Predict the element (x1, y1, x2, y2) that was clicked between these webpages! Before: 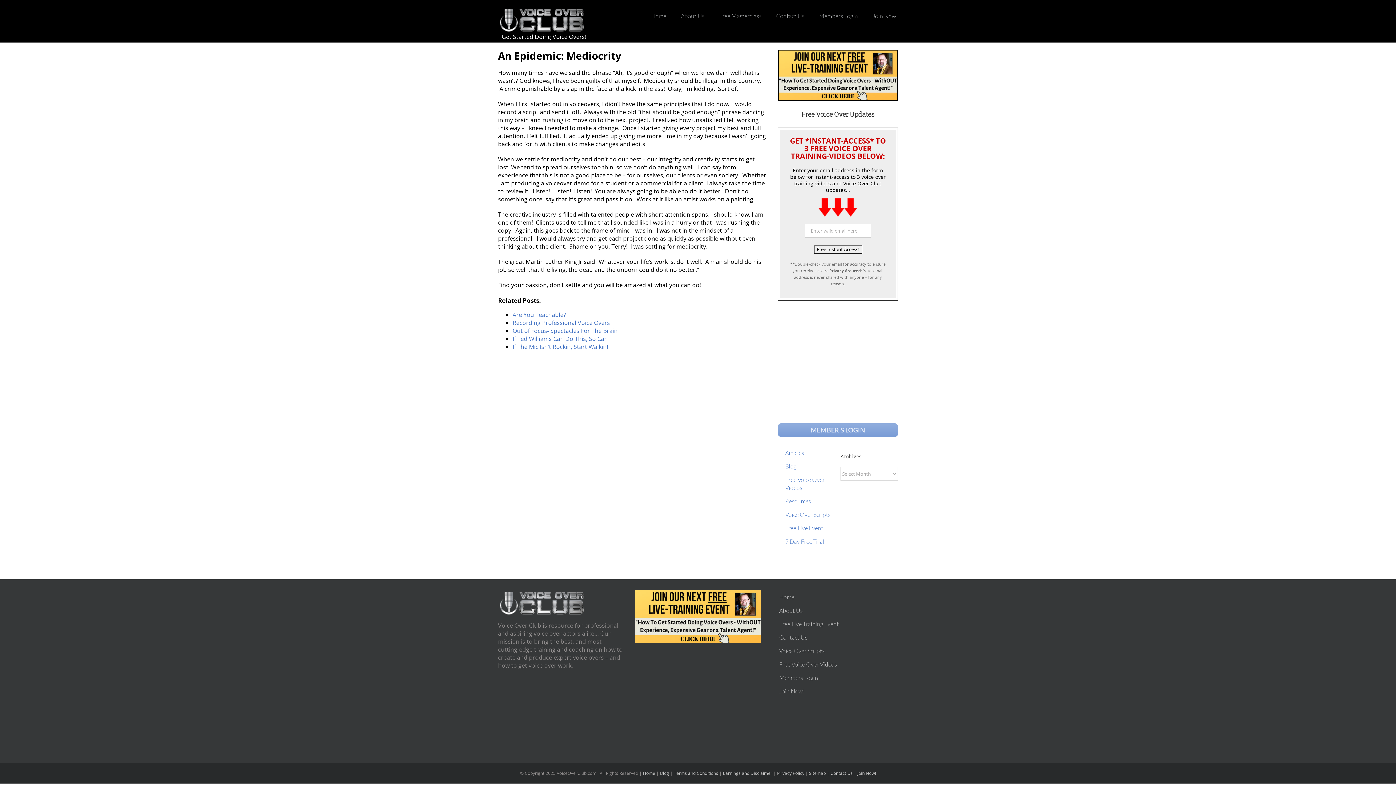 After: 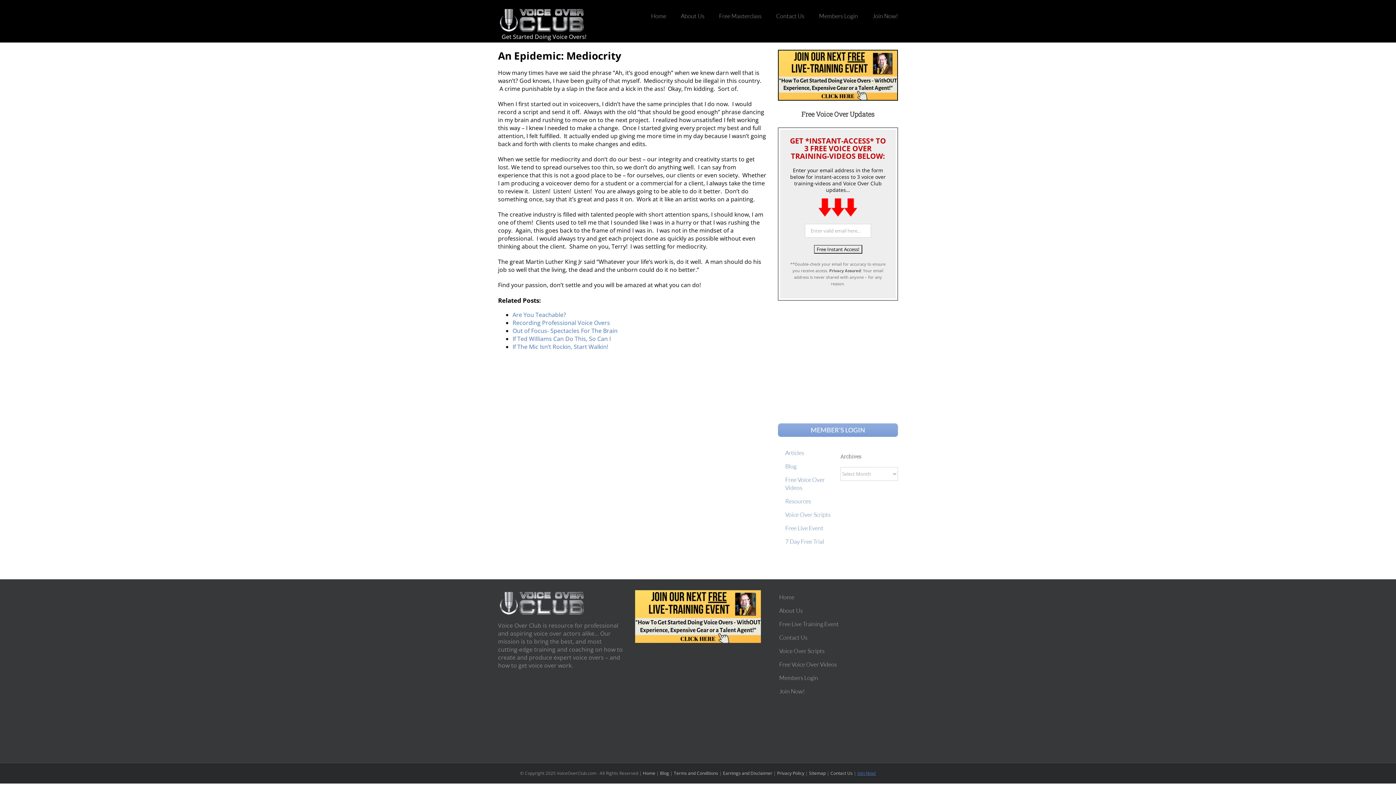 Action: label: Join Now! bbox: (857, 770, 876, 776)